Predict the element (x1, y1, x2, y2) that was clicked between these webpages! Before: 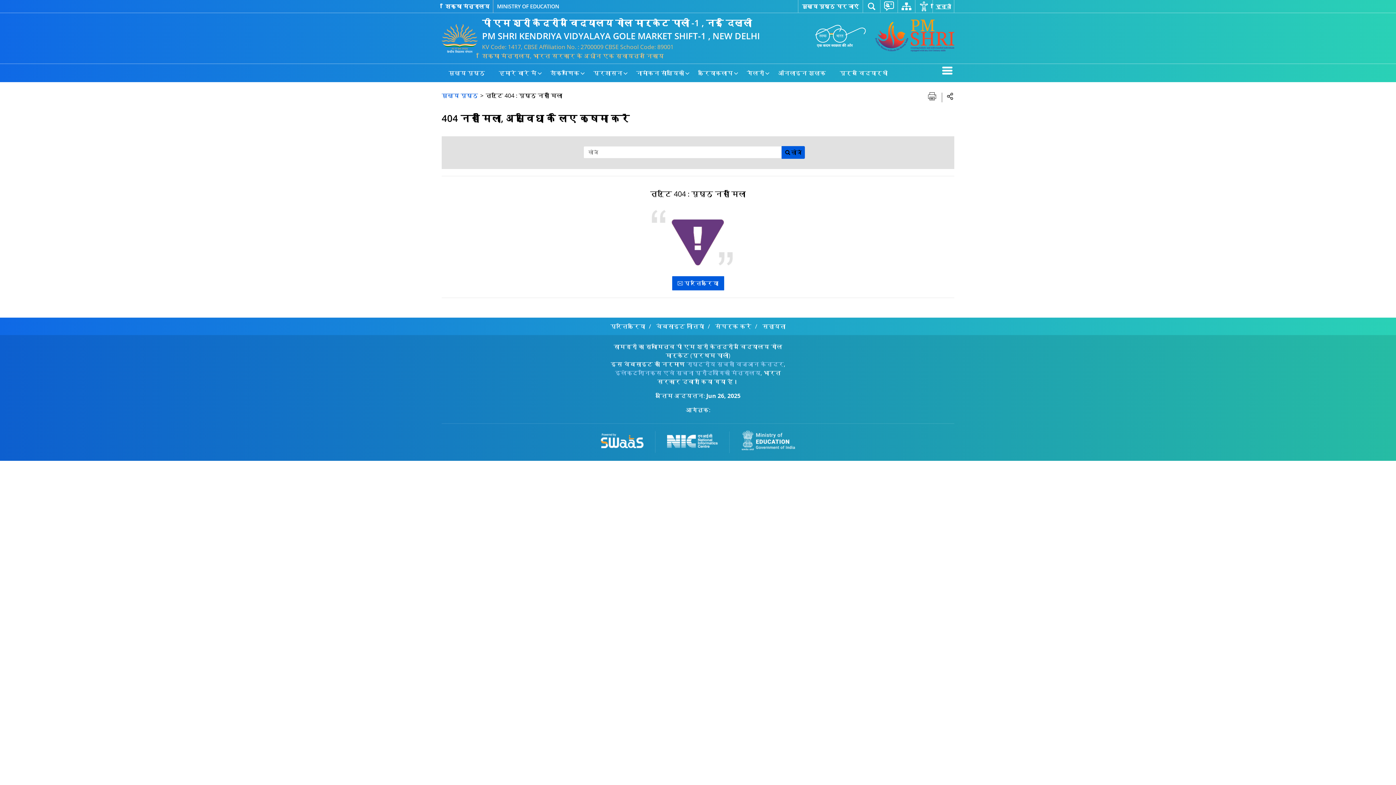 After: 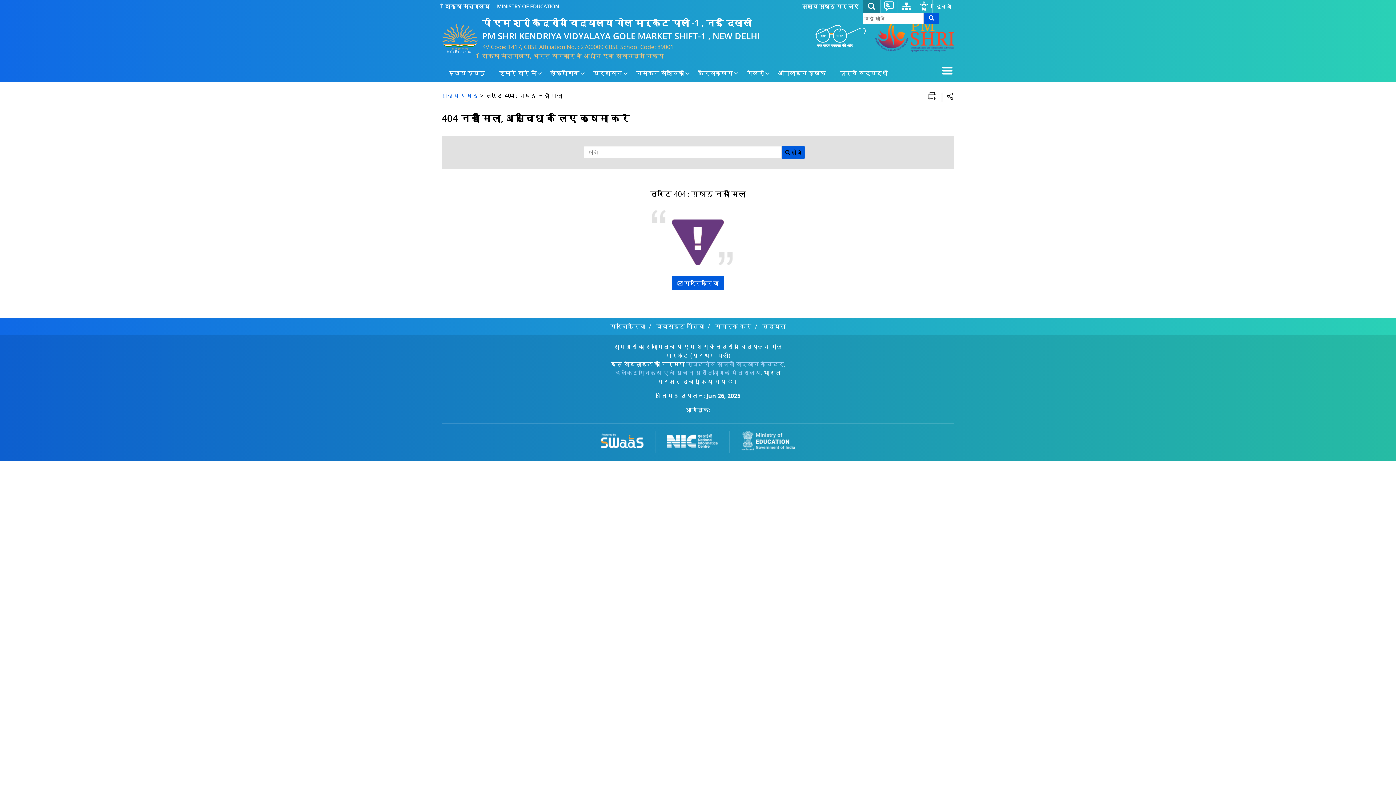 Action: label: साइट खोज bbox: (863, 0, 880, 12)